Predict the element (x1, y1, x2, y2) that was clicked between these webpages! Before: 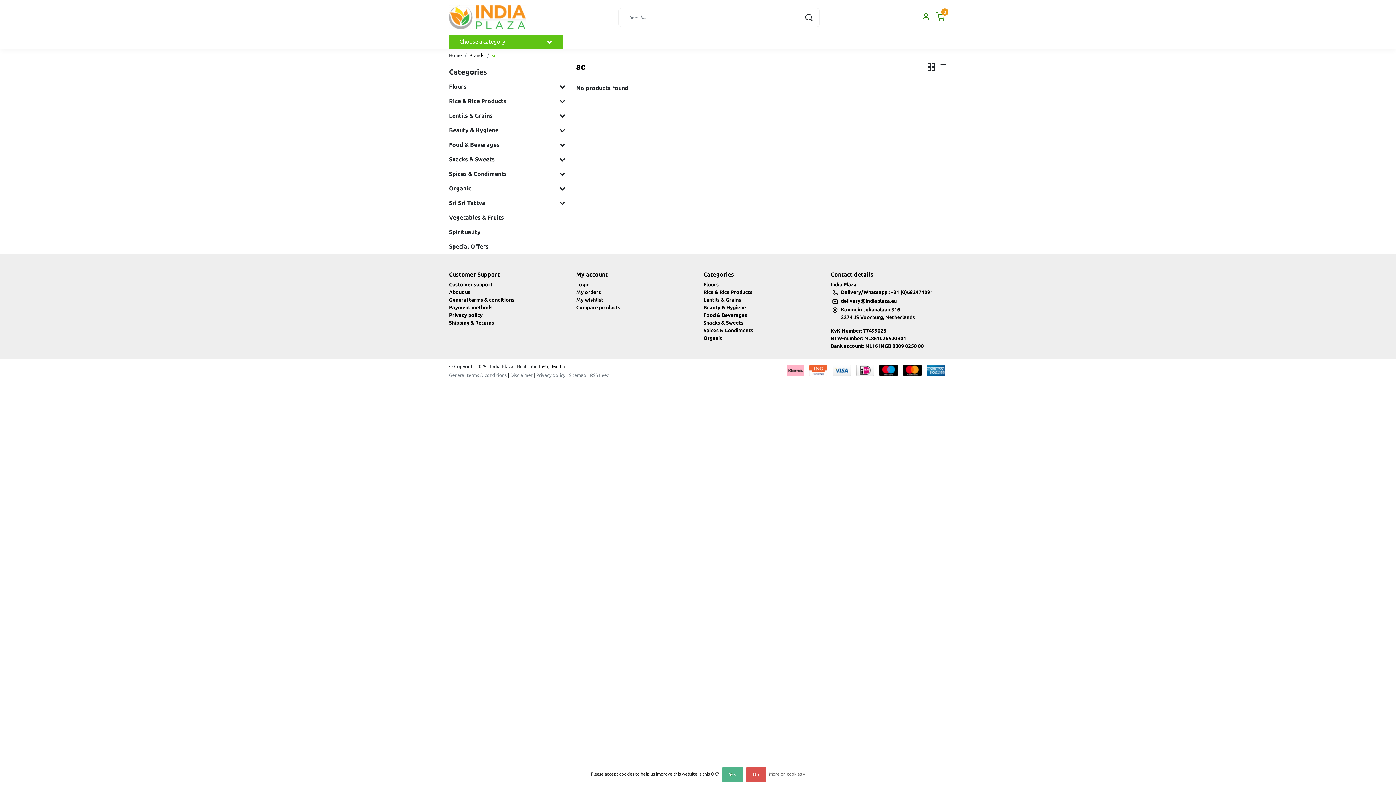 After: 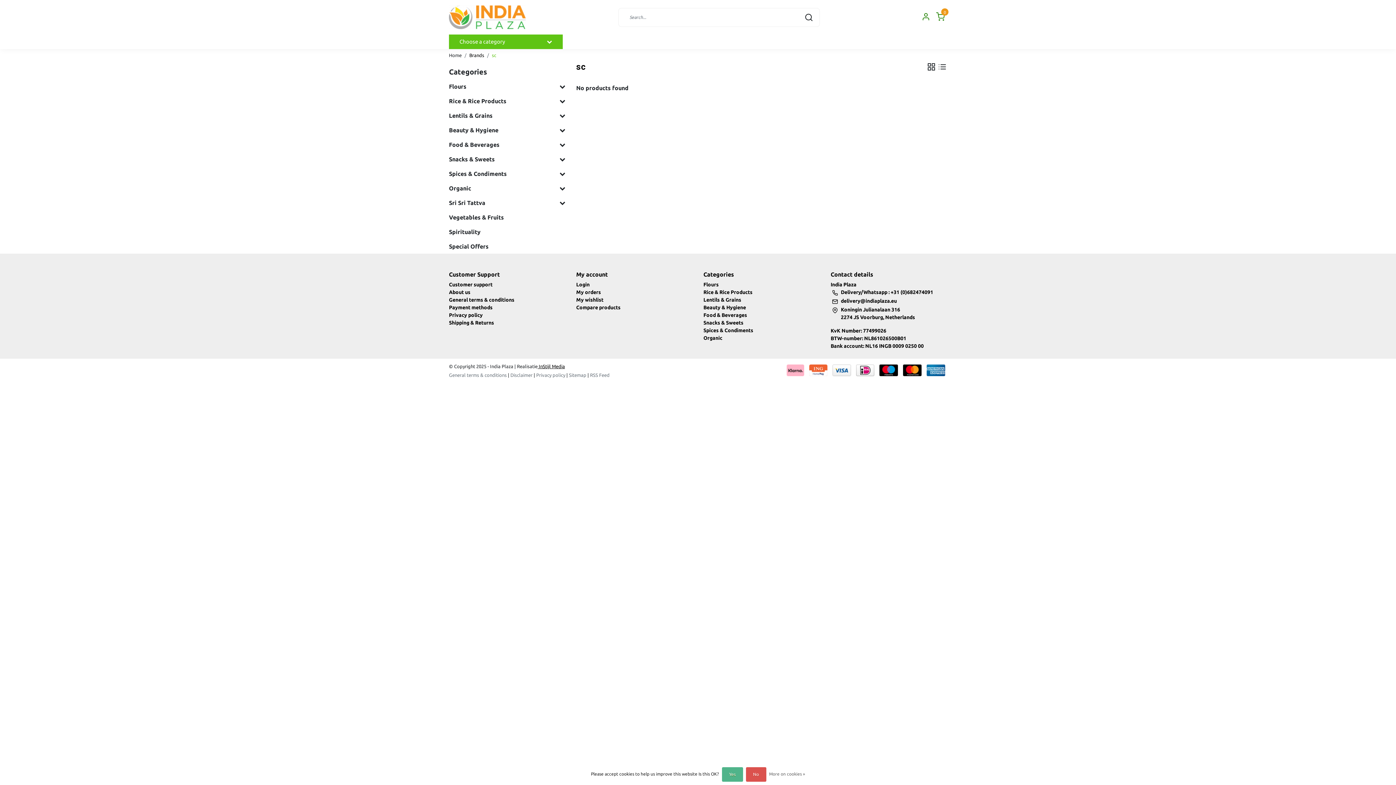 Action: label:  InStijl Media bbox: (537, 364, 565, 369)